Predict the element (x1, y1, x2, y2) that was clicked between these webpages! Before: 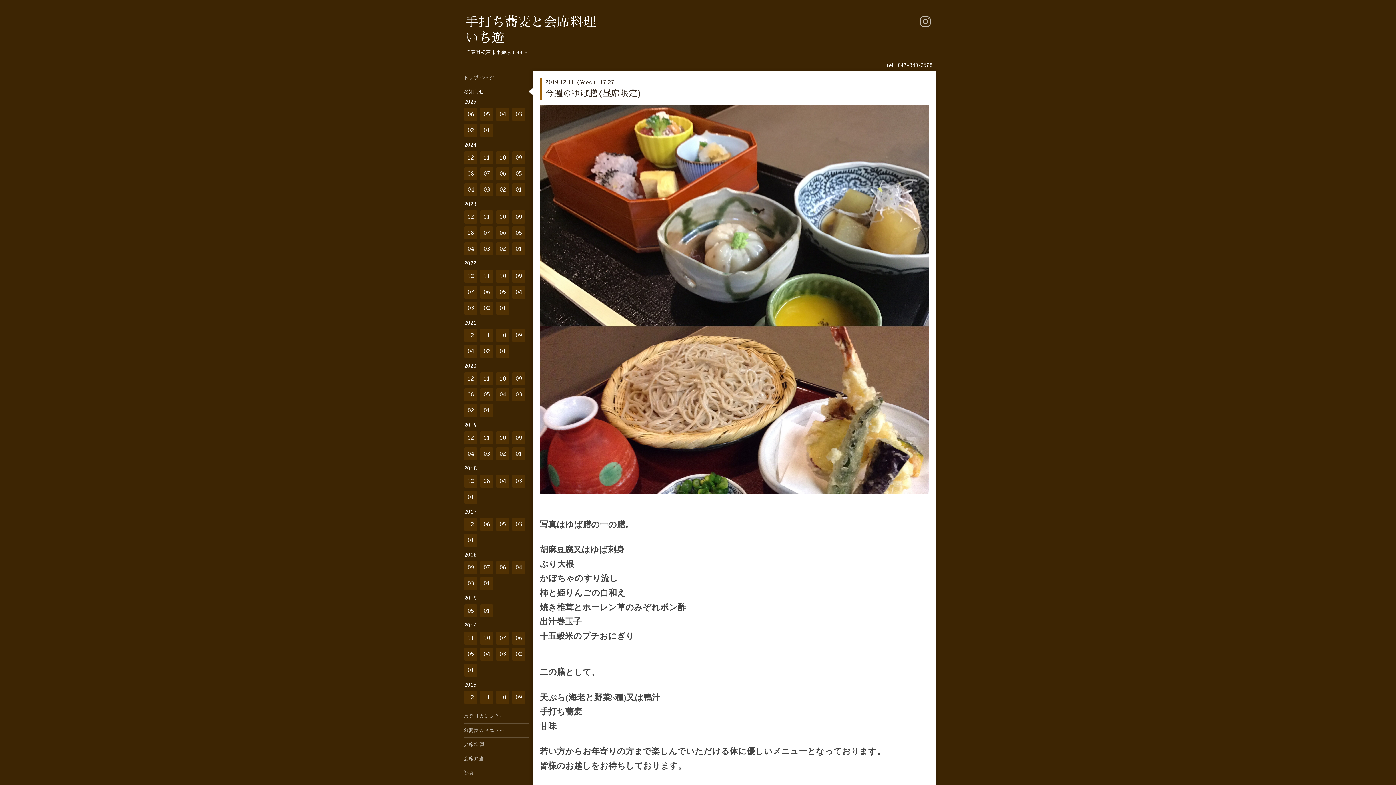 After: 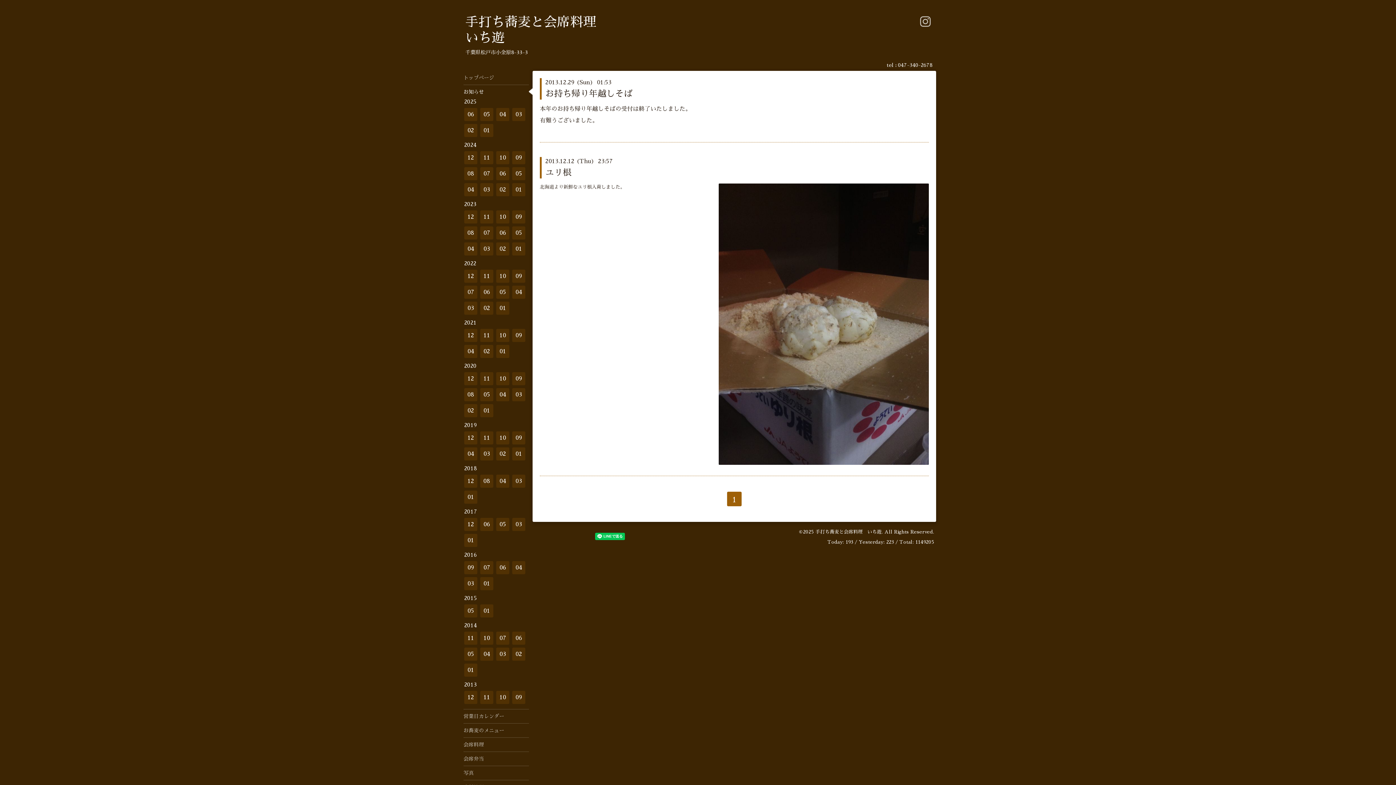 Action: bbox: (464, 691, 477, 704) label: 12